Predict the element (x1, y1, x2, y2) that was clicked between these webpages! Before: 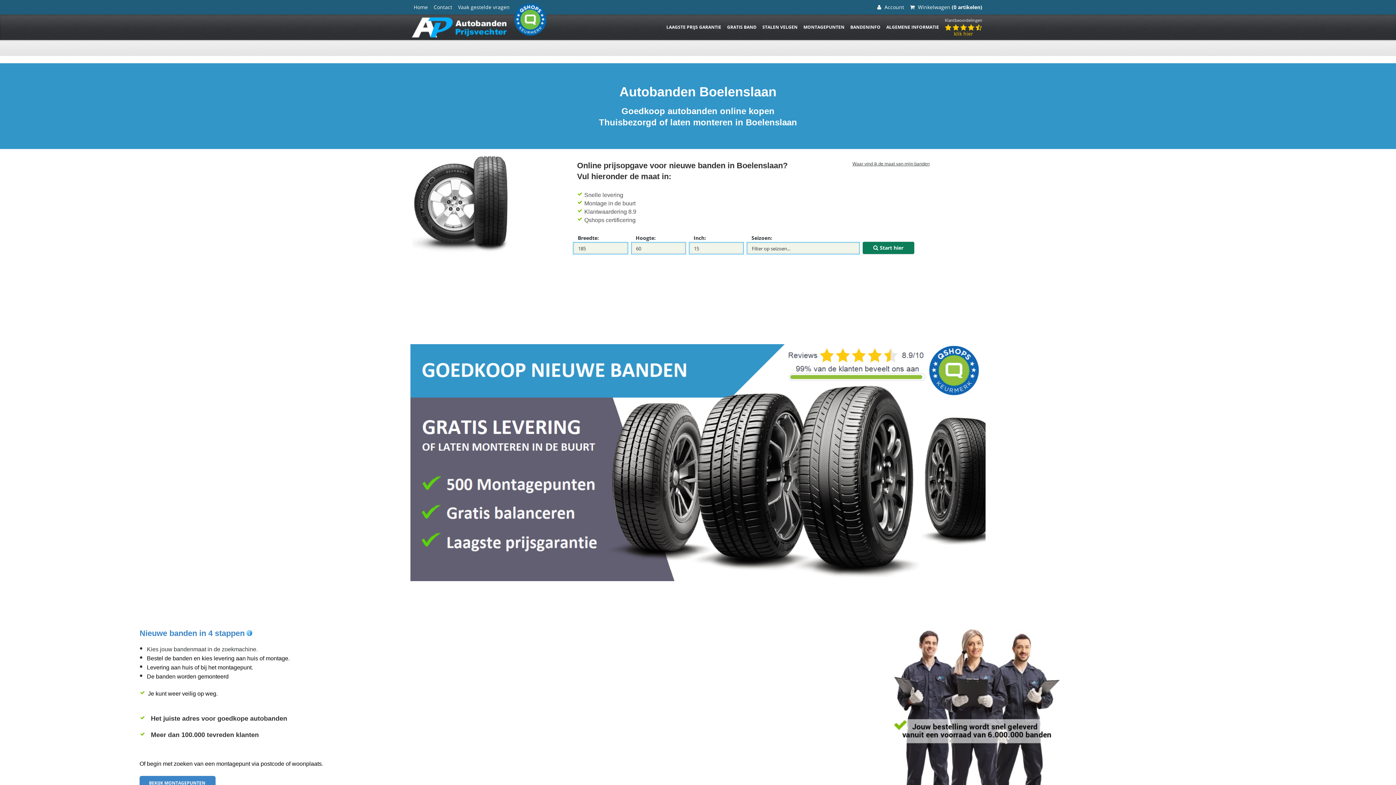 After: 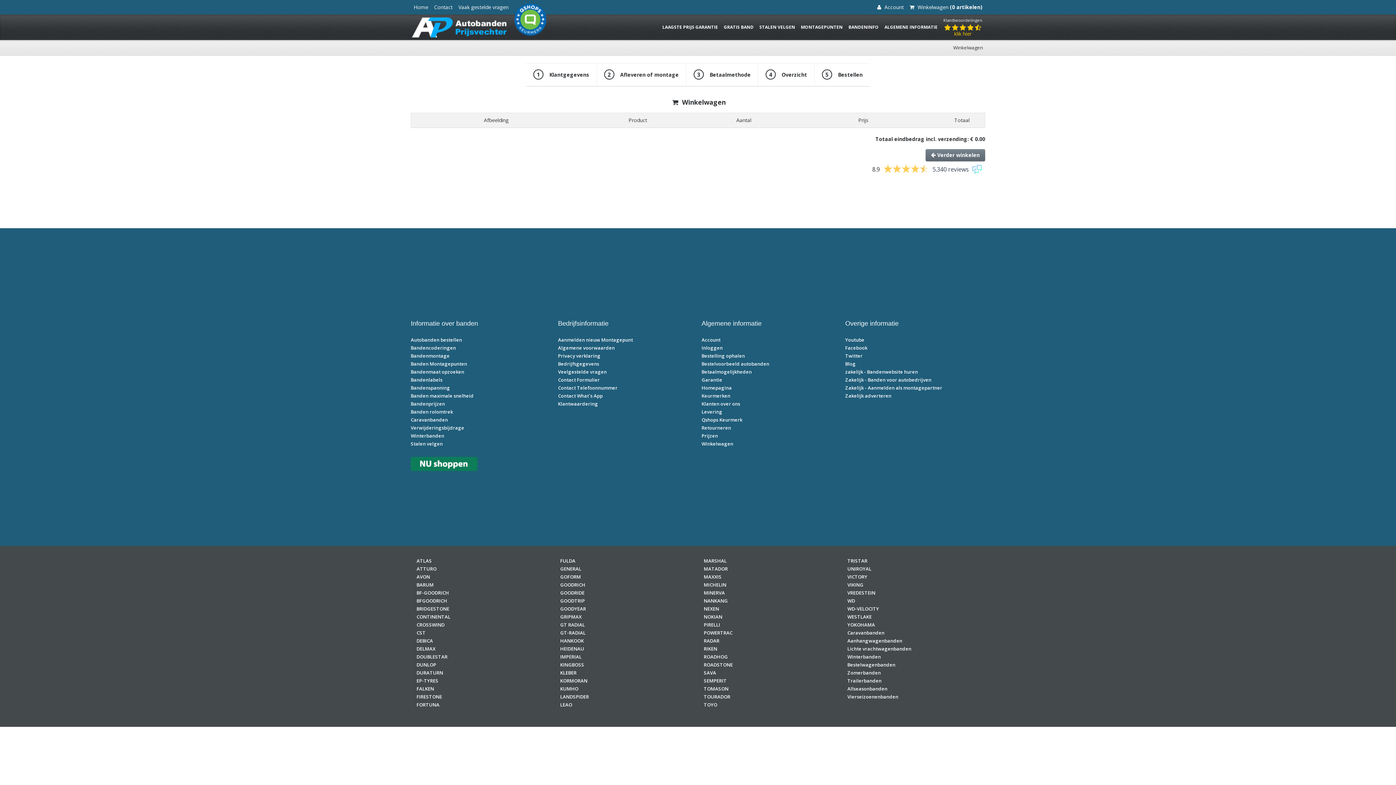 Action: label:  Winkelwagen (0 artikelen) bbox: (907, 0, 985, 14)